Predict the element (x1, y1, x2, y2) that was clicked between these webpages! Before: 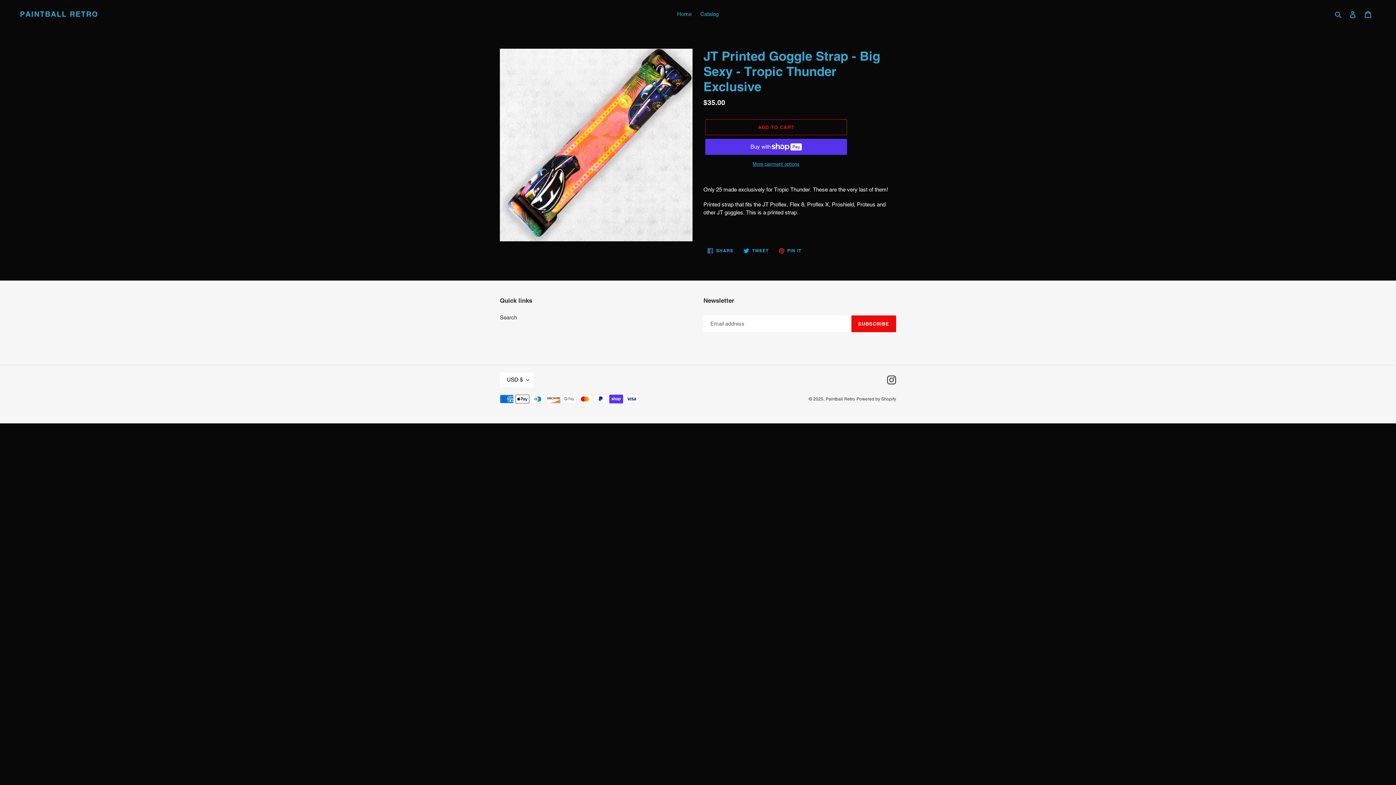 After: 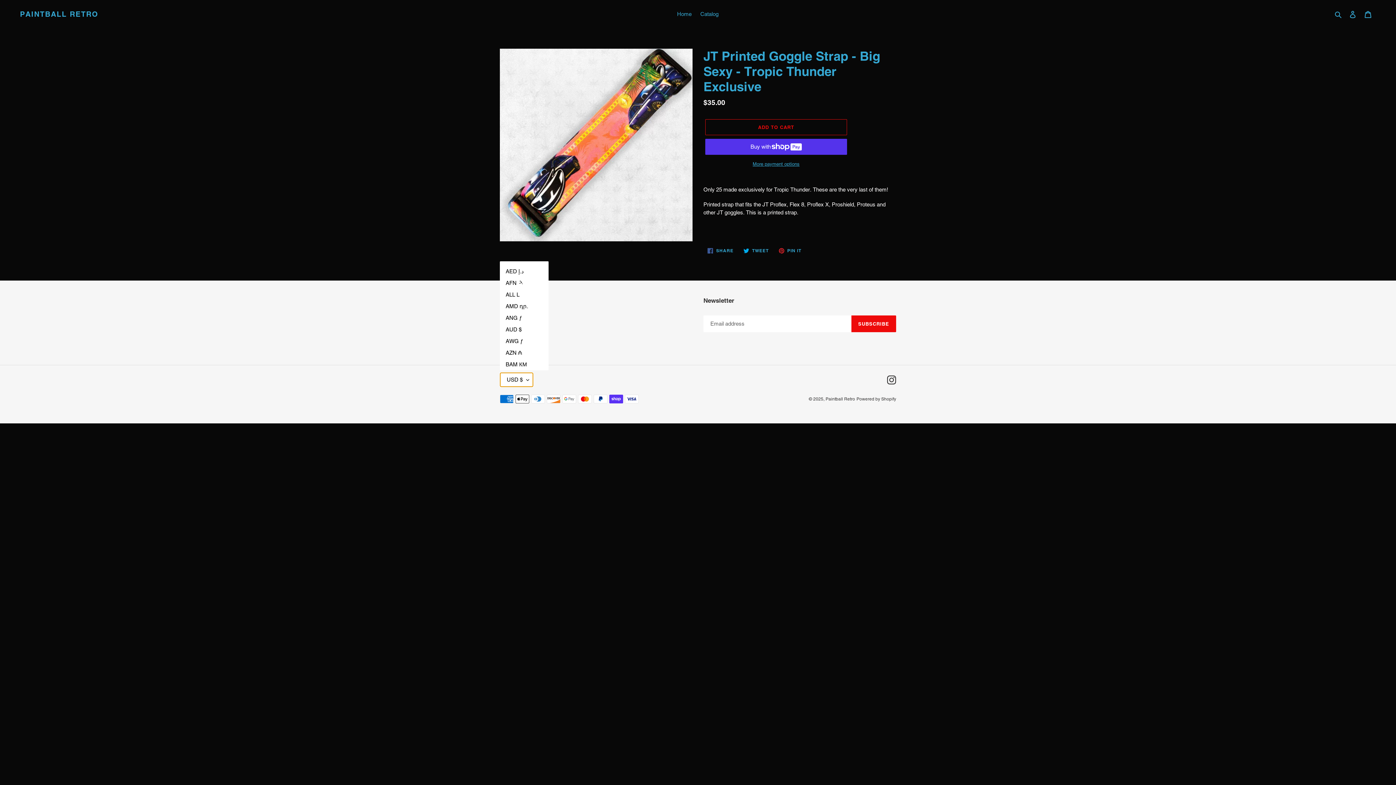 Action: label: USD $ bbox: (500, 372, 533, 387)